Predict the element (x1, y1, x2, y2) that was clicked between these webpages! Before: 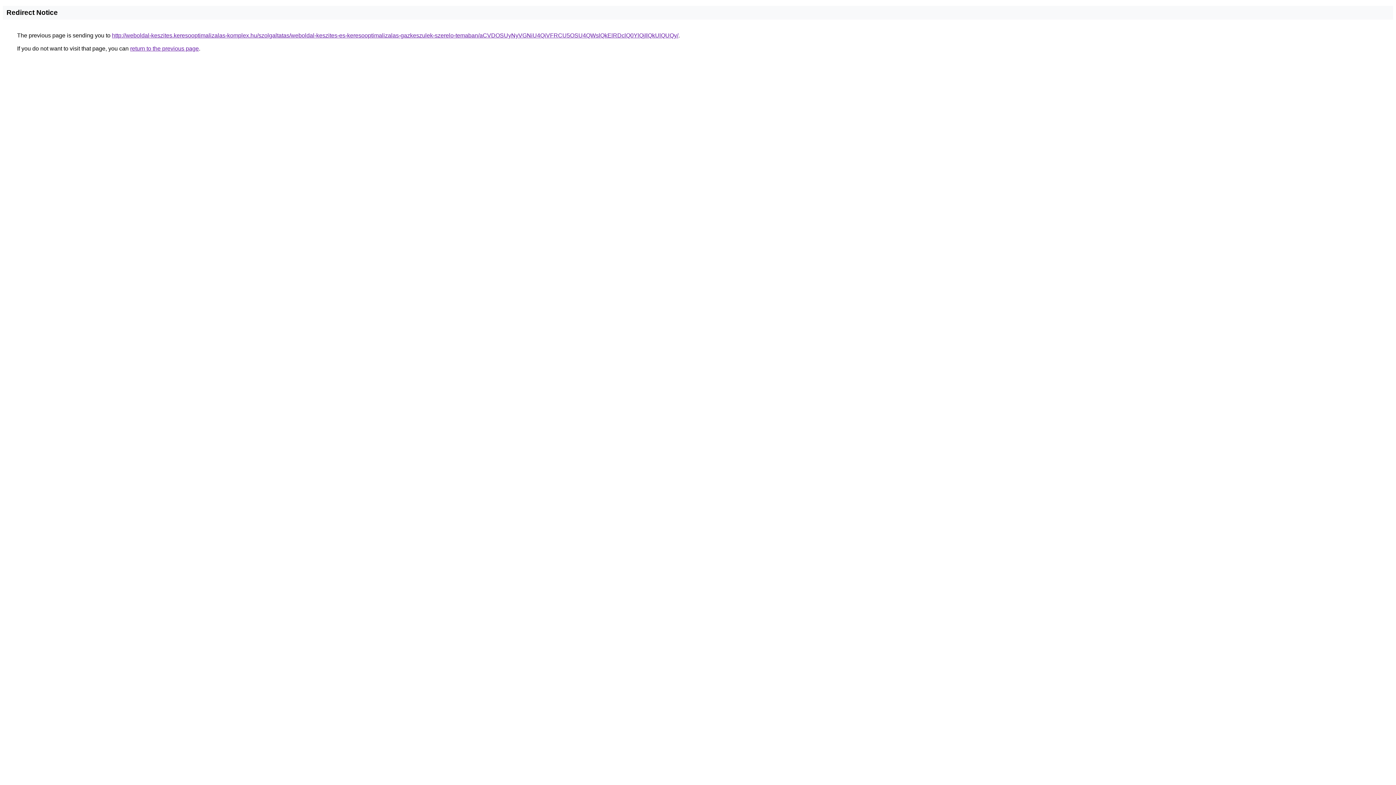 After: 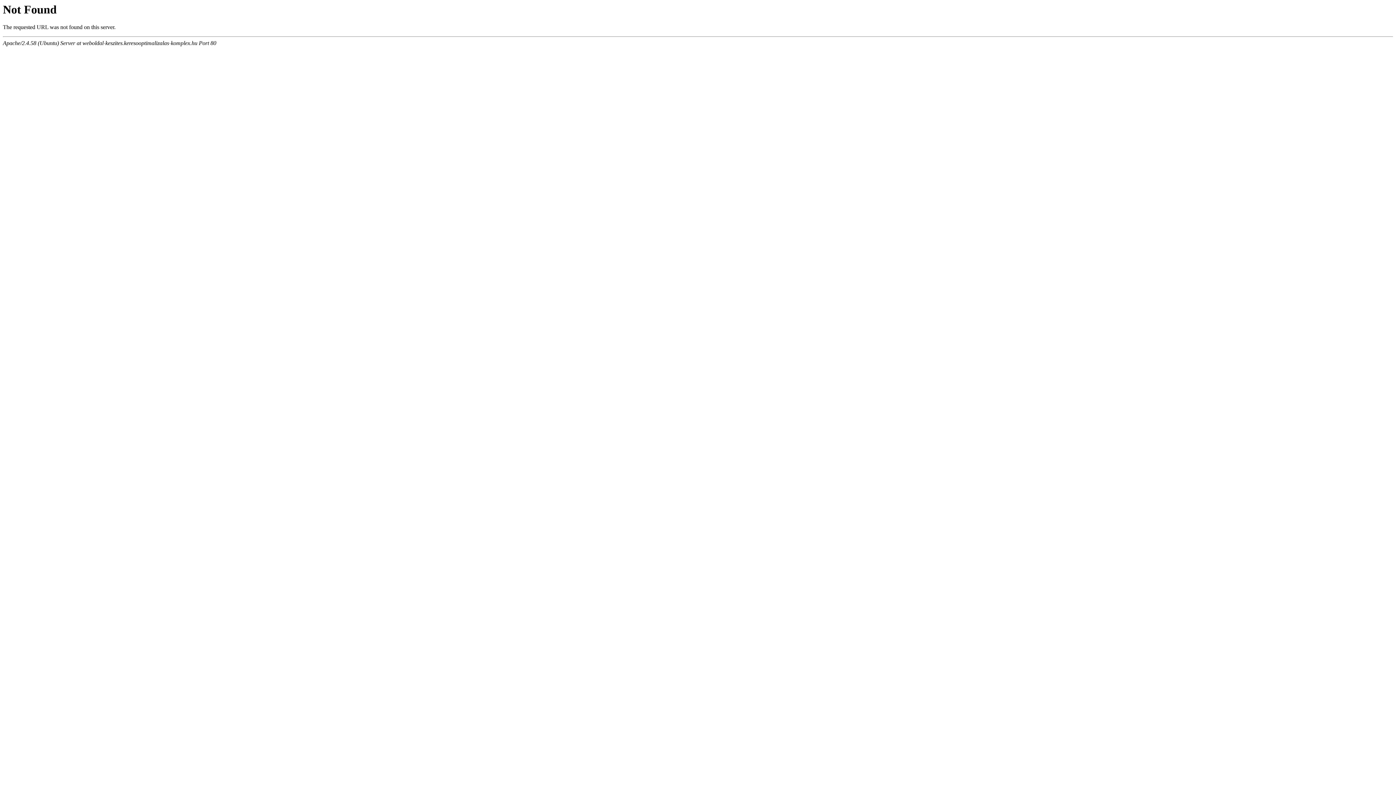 Action: bbox: (112, 32, 678, 38) label: http://weboldal-keszites.keresooptimalizalas-komplex.hu/szolgaltatas/weboldal-keszites-es-keresooptimalizalas-gazkeszulek-szerelo-temaban/aCVDOSUyNyVGNiU4QiVFRCU5OSU4QWslQkElRDclQ0YlQjIlQkUlQUQy/